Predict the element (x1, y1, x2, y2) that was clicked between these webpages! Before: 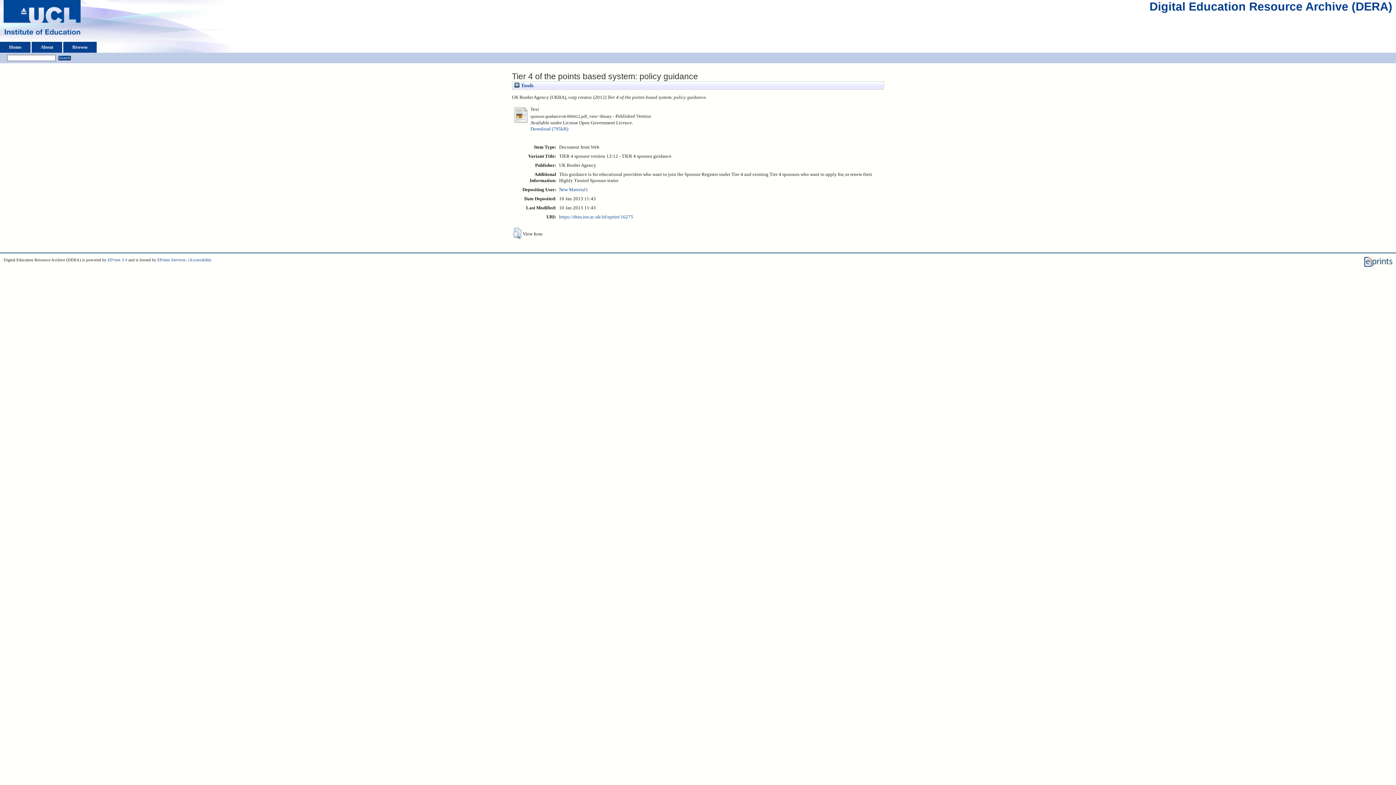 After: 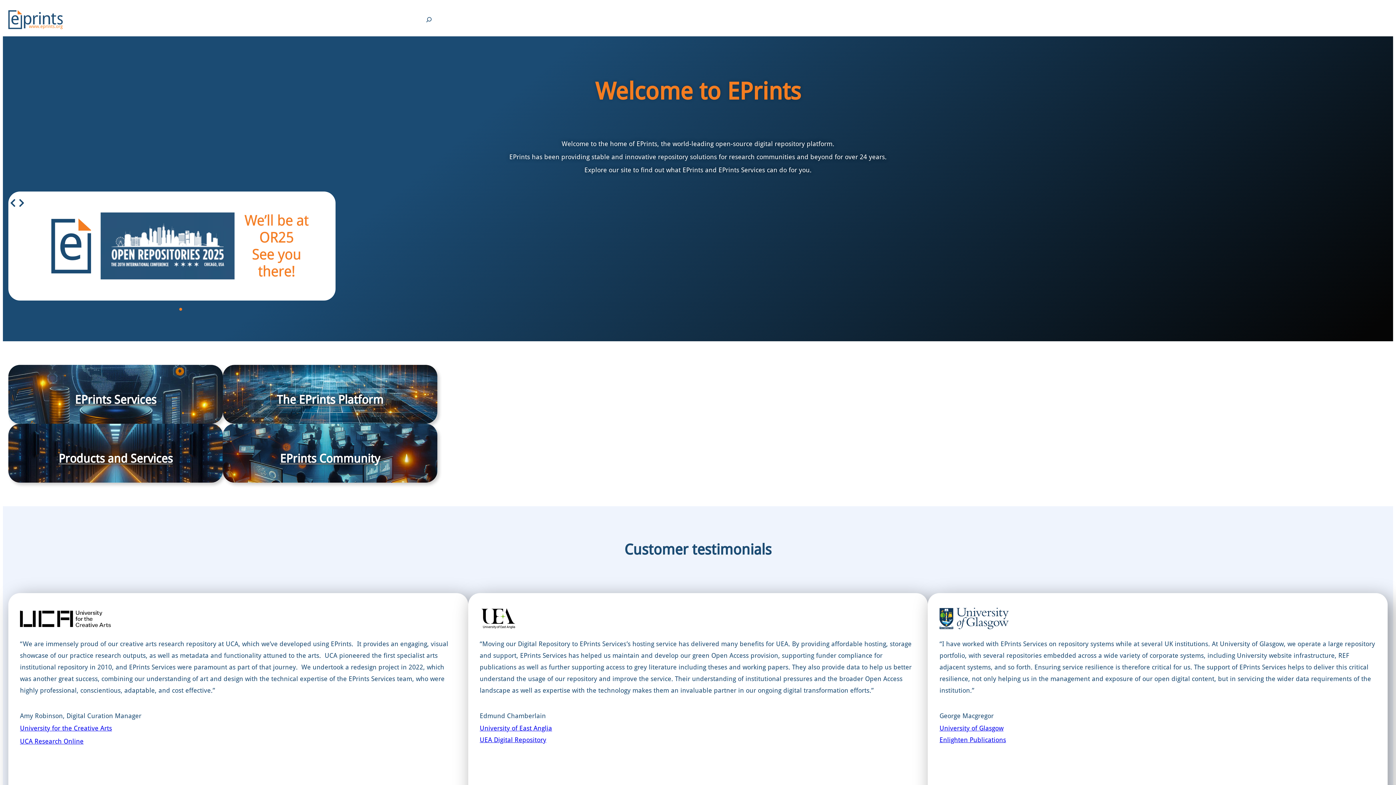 Action: label: EPrints Services bbox: (157, 257, 185, 262)